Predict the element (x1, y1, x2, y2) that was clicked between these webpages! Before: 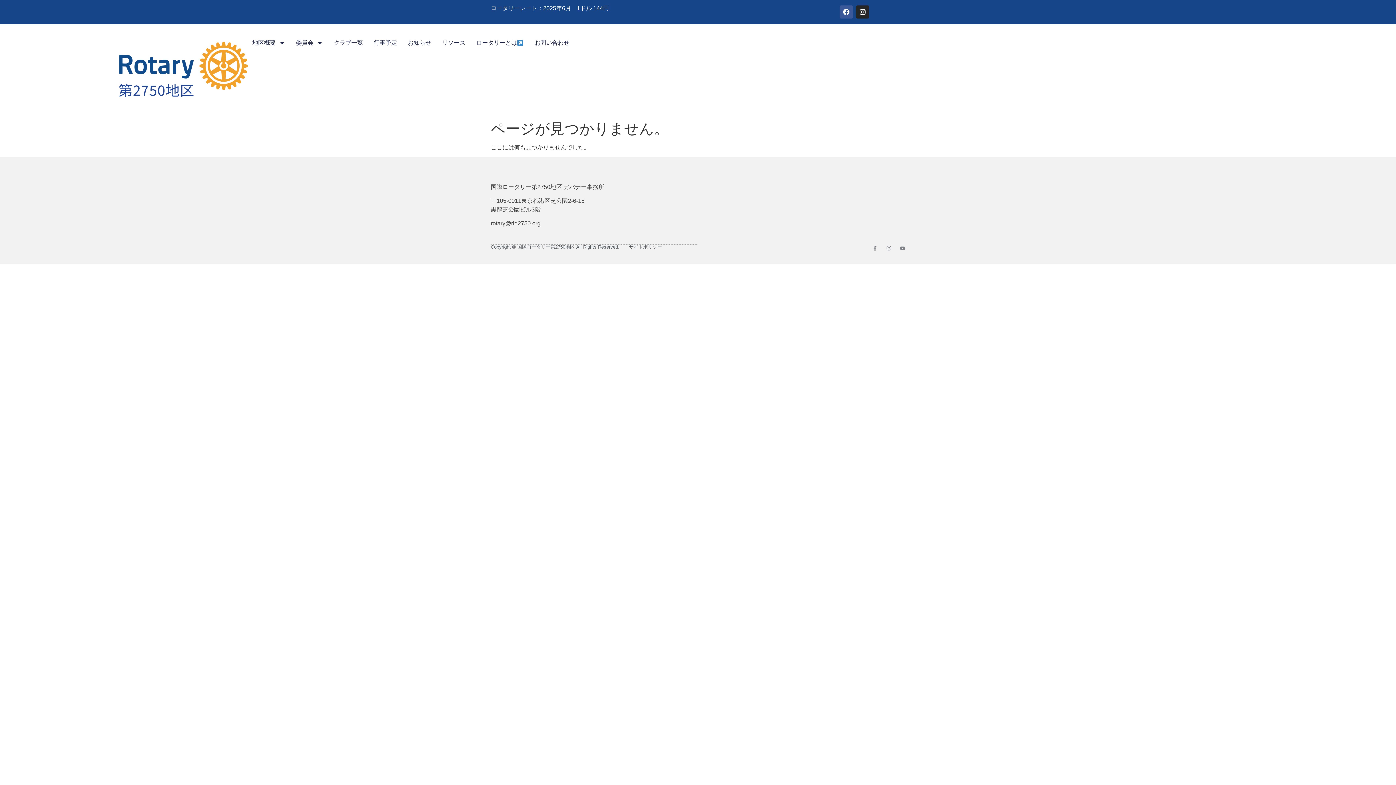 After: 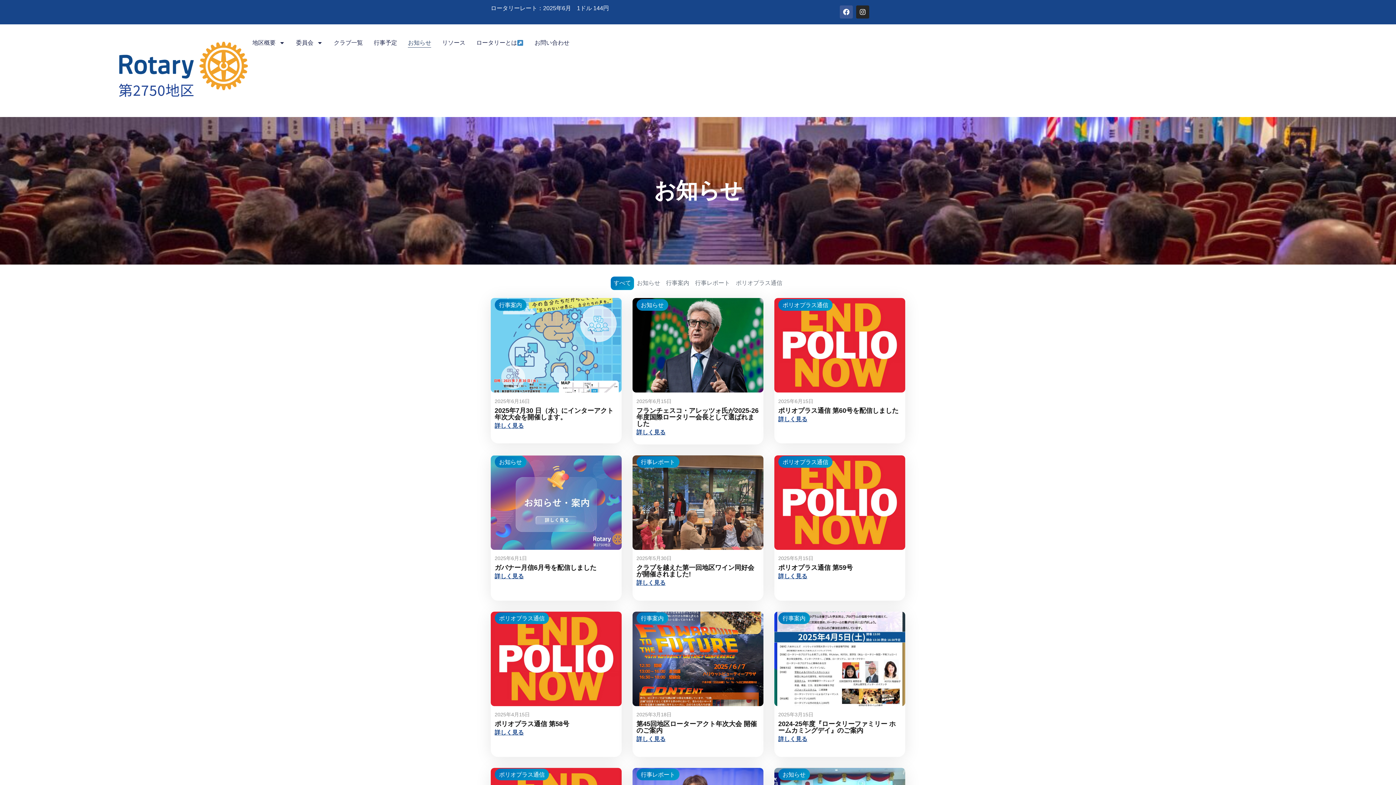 Action: label: お知らせ bbox: (408, 38, 431, 47)